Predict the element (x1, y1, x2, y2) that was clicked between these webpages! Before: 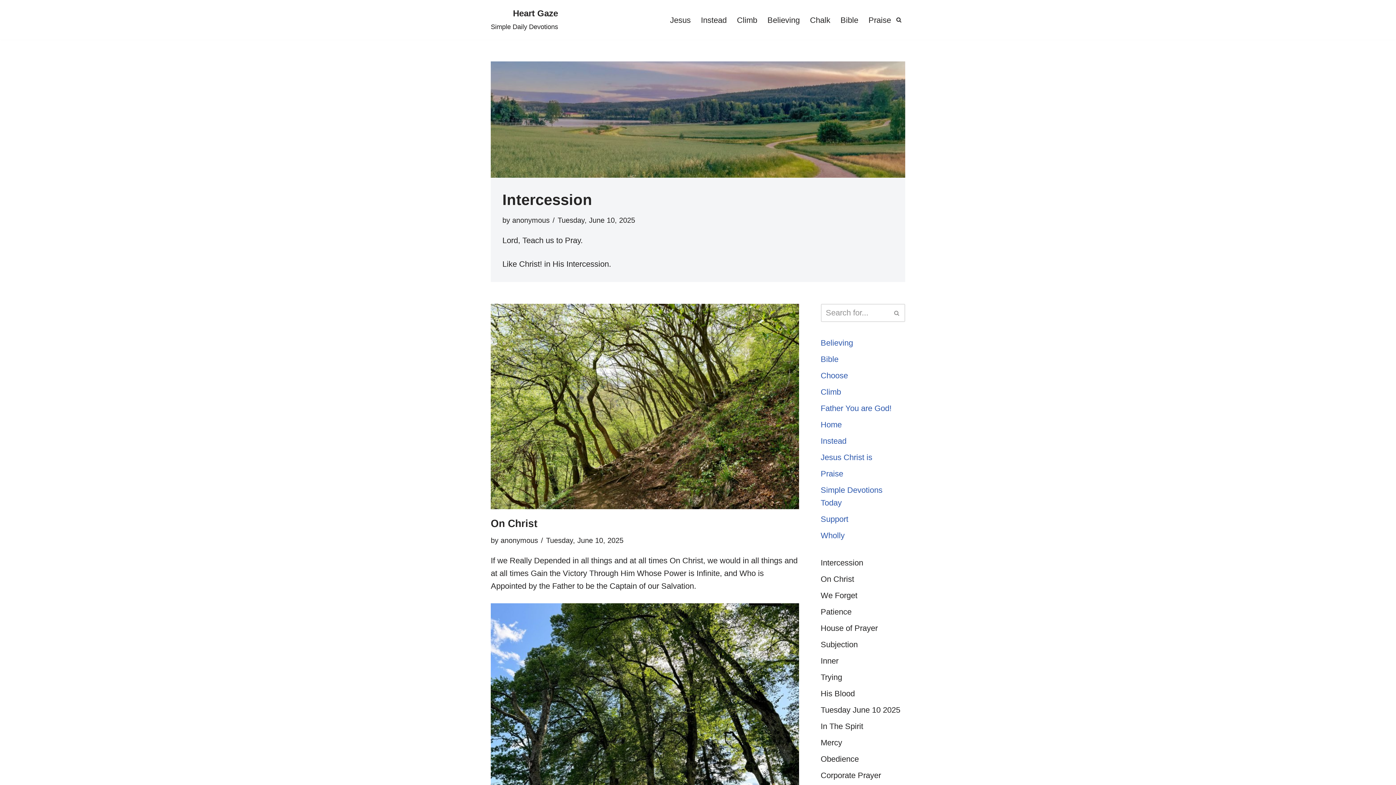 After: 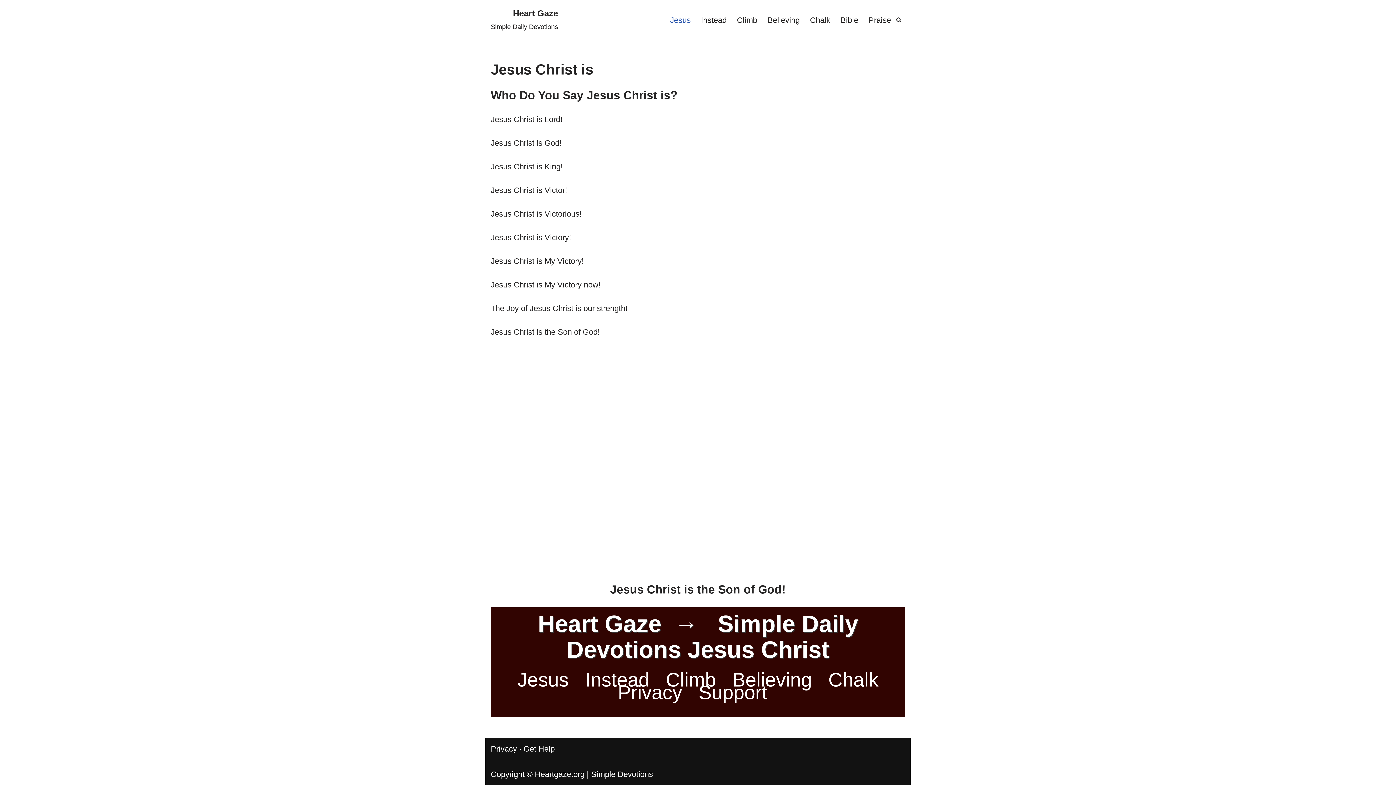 Action: bbox: (670, 13, 690, 26) label: Jesus